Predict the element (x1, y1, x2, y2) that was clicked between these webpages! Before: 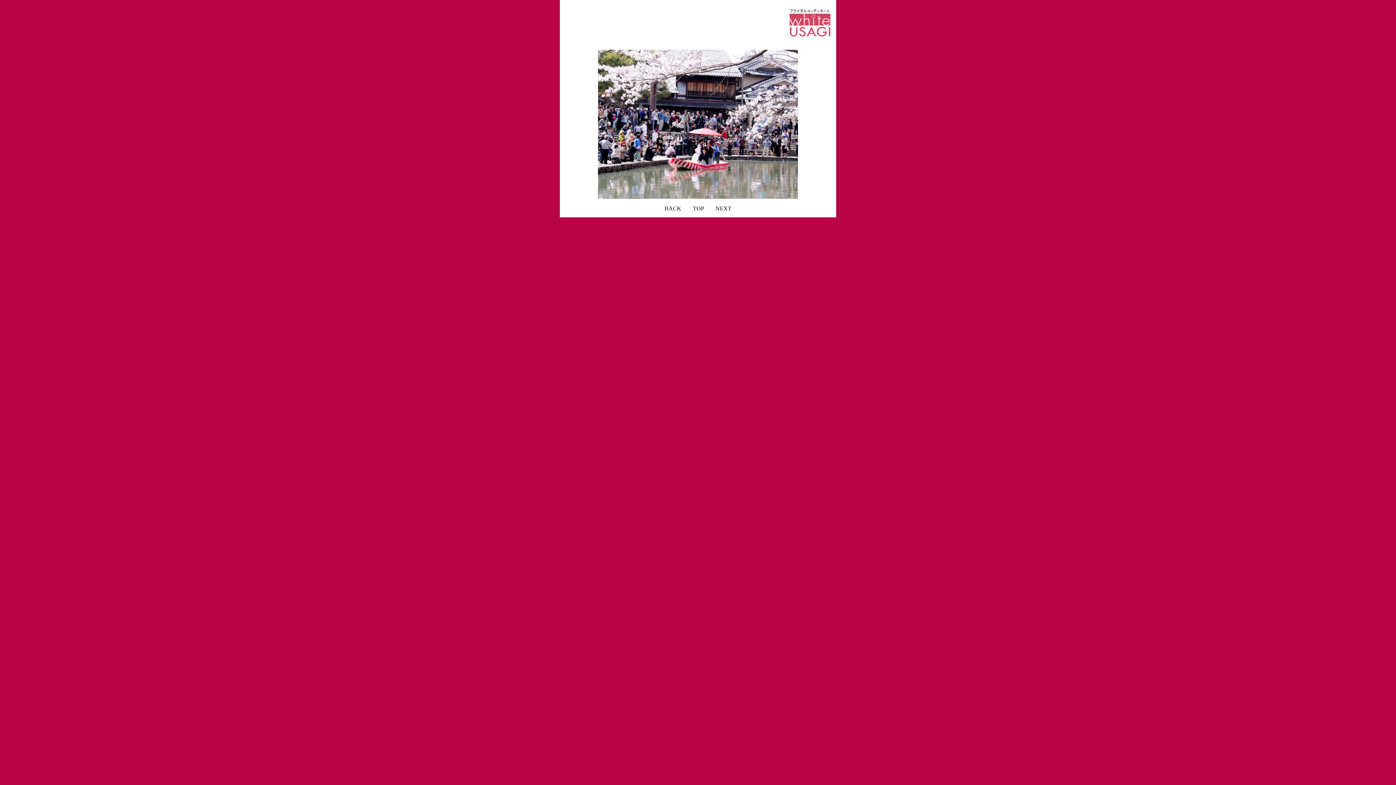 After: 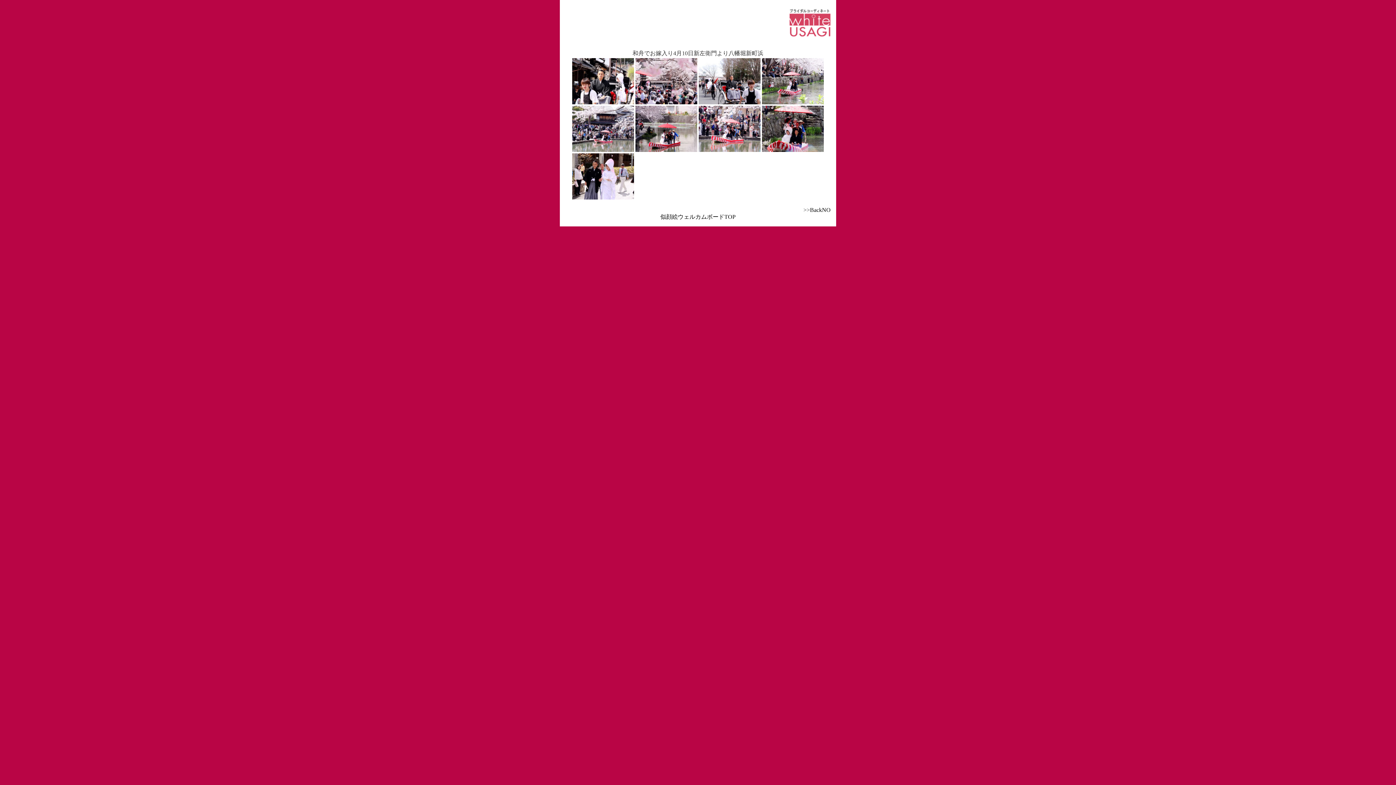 Action: label: TOP bbox: (693, 205, 704, 211)